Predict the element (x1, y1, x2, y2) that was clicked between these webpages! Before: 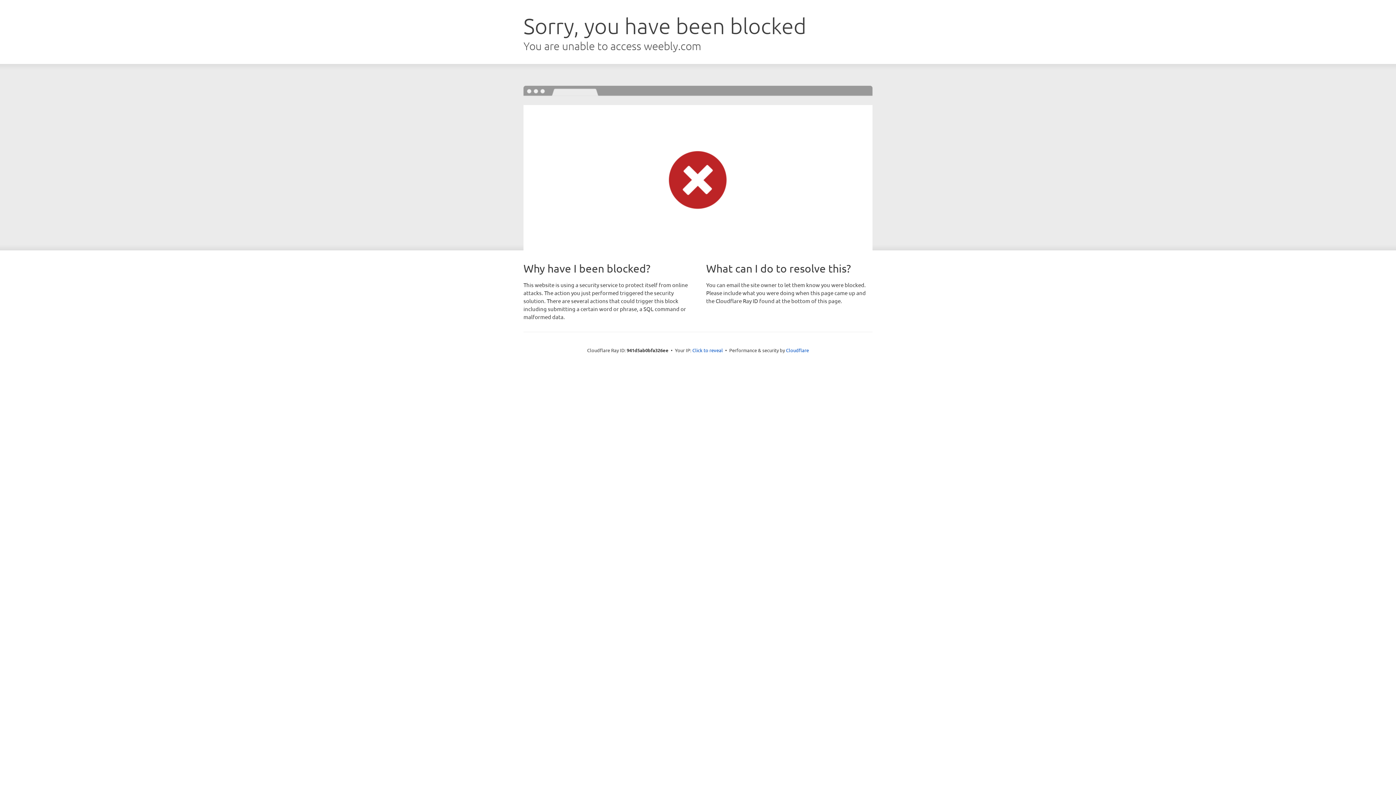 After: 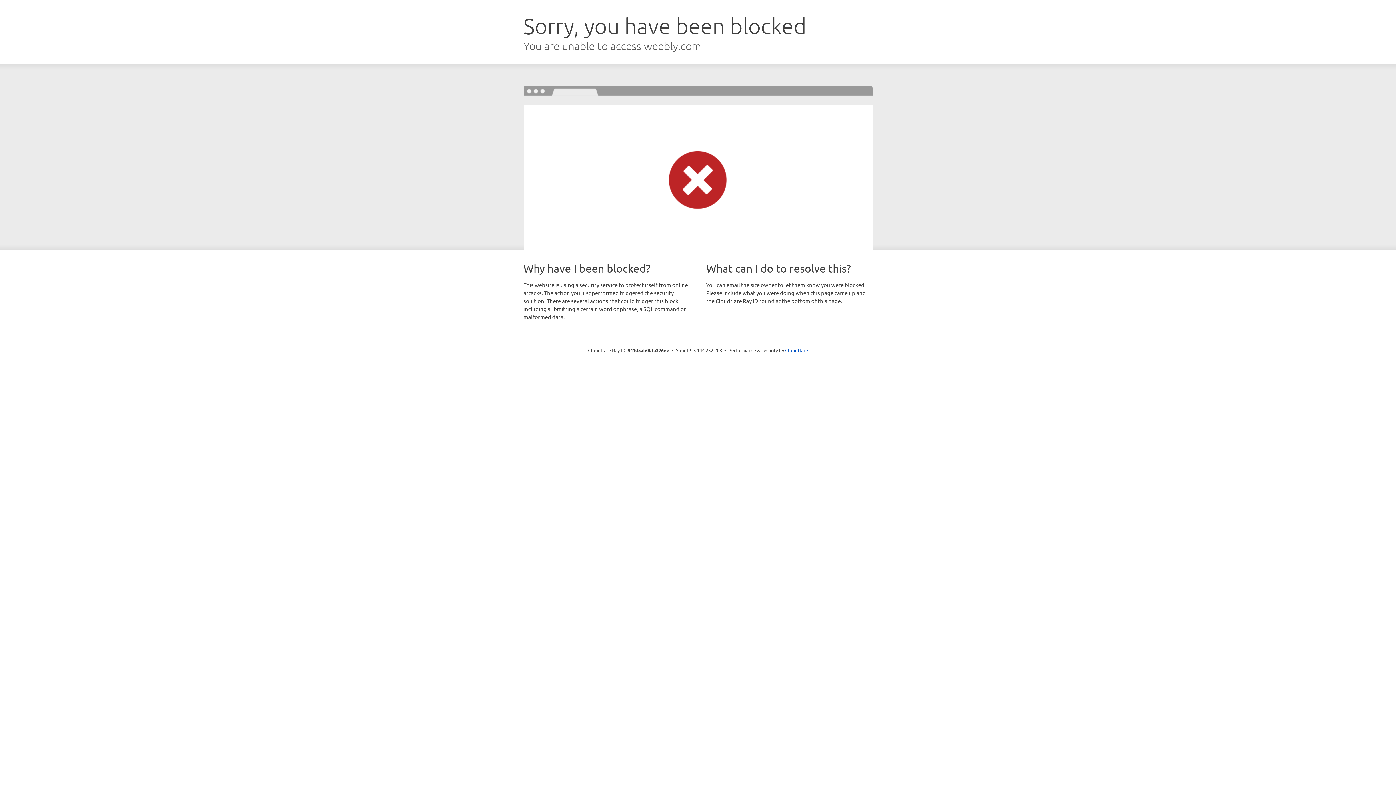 Action: label: Click to reveal bbox: (692, 346, 723, 353)